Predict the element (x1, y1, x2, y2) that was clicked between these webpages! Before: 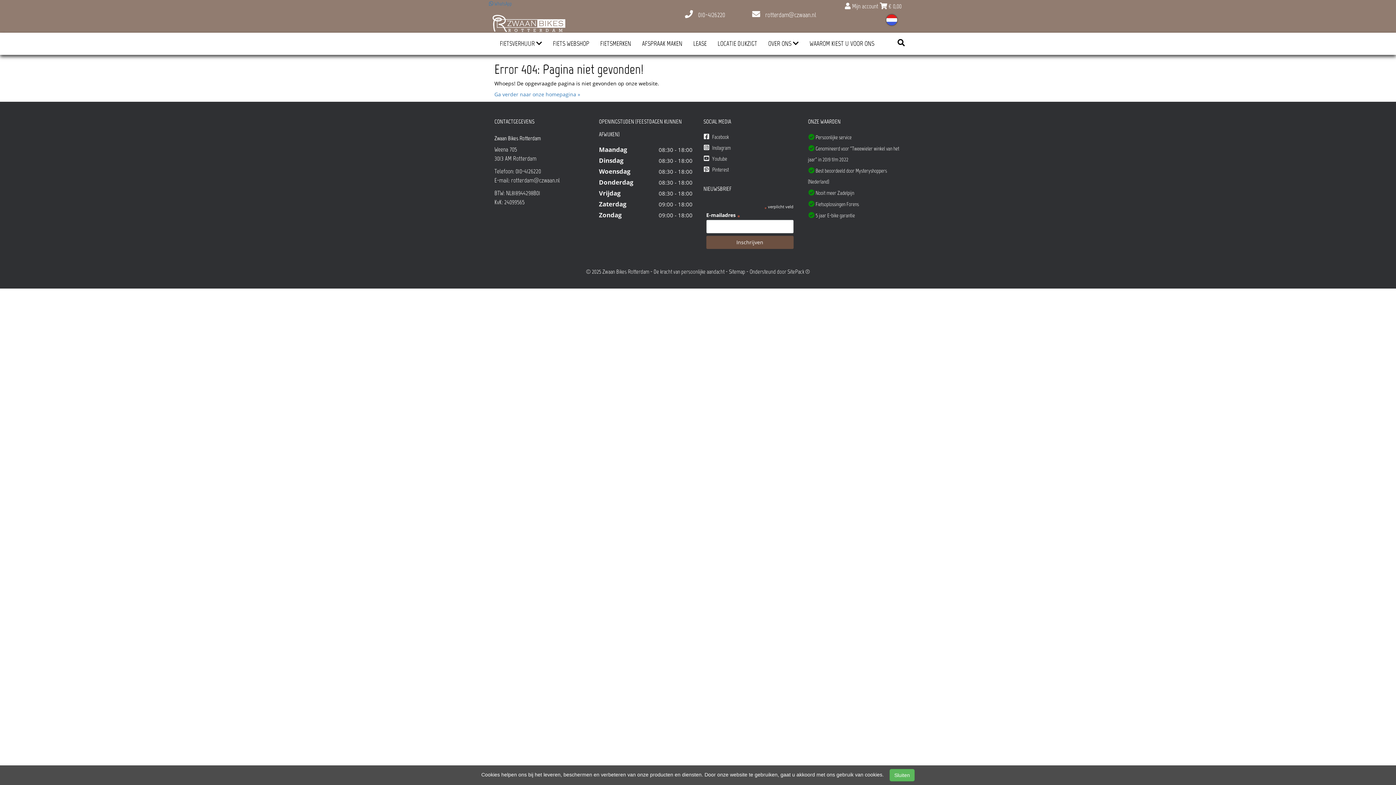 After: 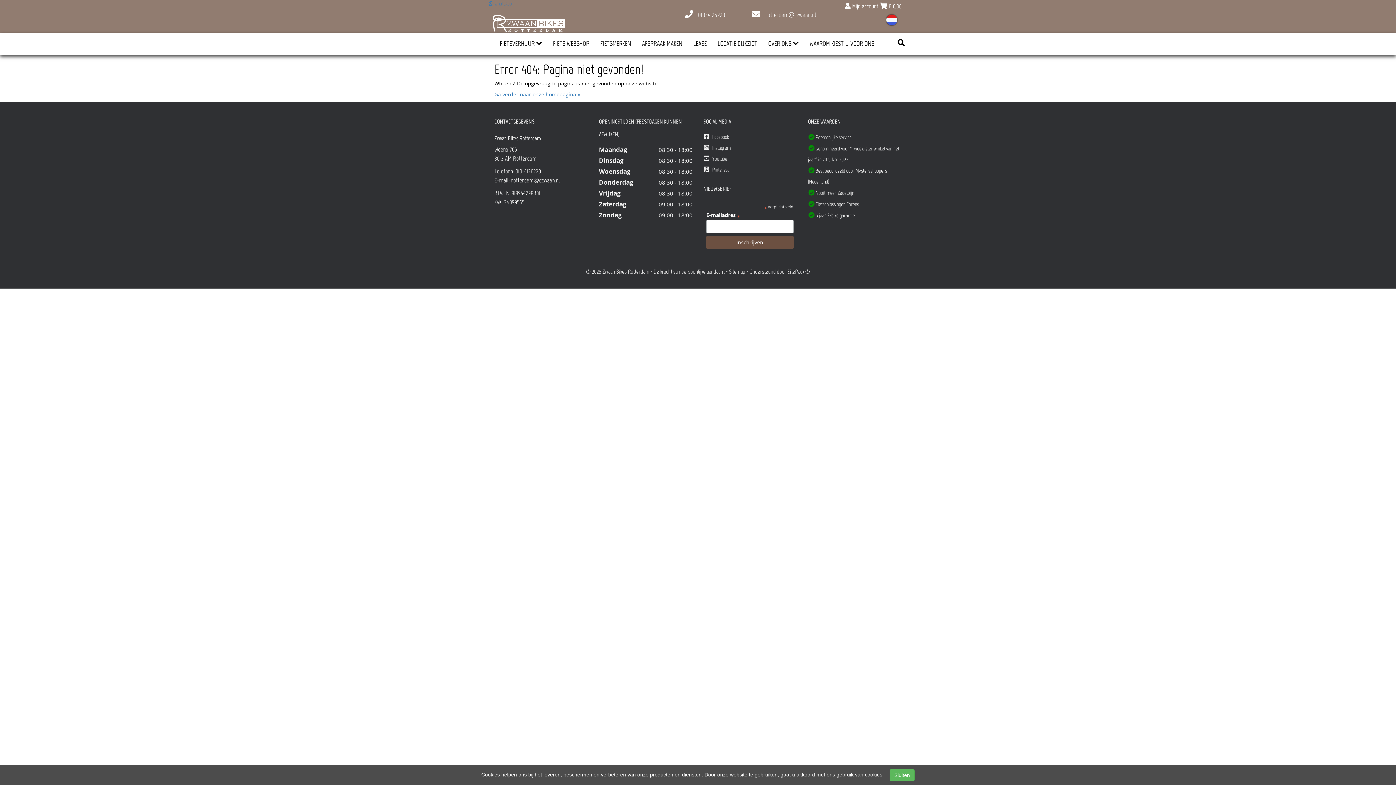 Action: bbox: (703, 164, 797, 175) label:  Pinterest